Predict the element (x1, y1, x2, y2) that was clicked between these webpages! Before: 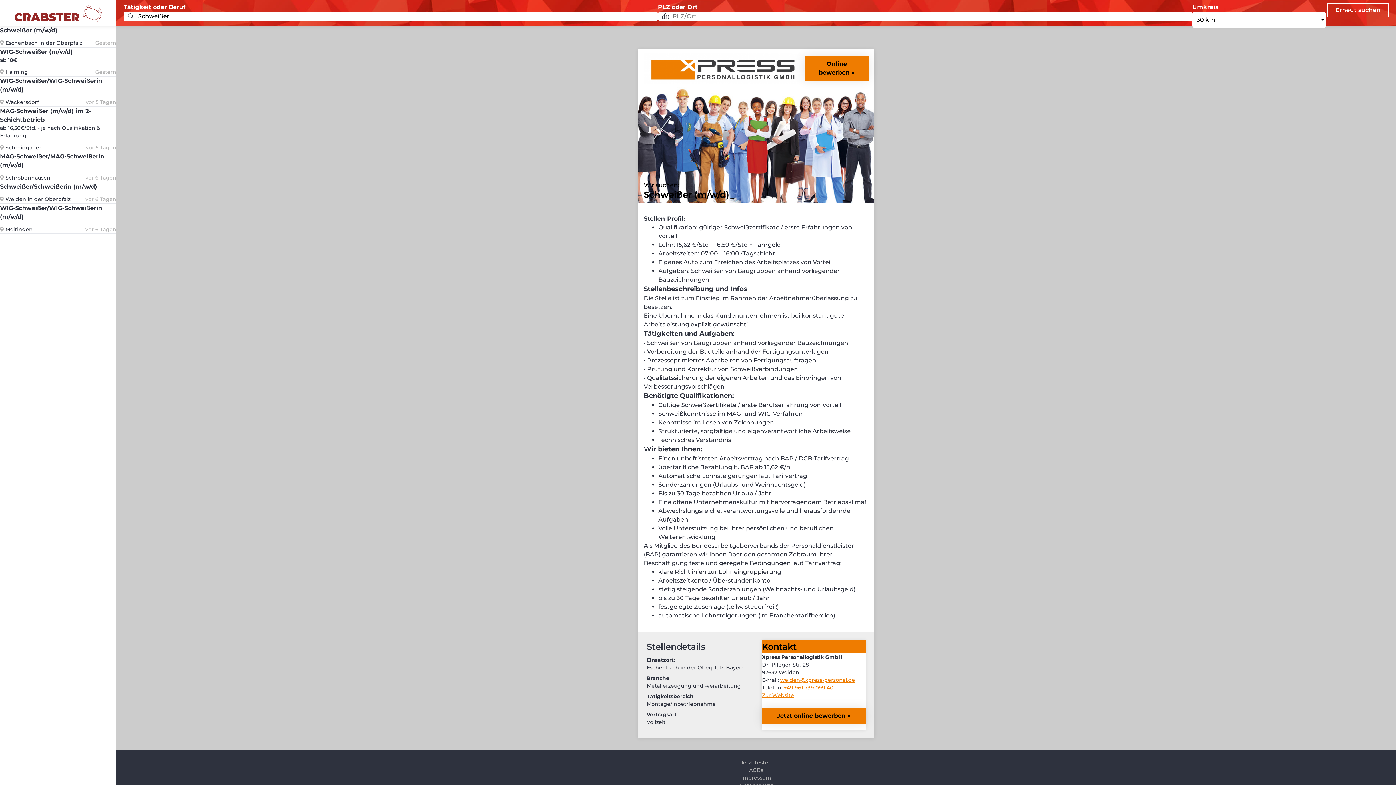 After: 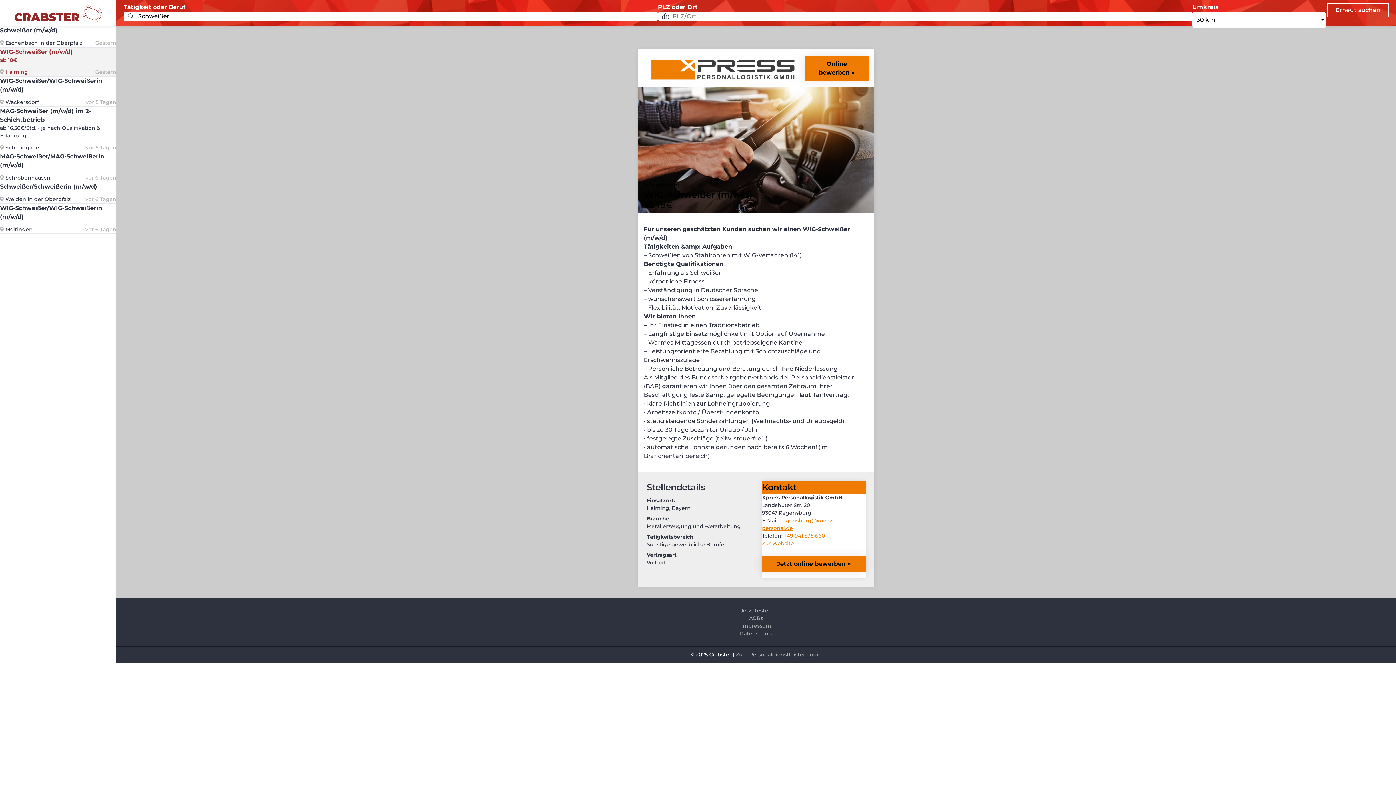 Action: bbox: (0, 47, 116, 76) label: WIG-Schweißer (m/w/d)
ab 18€
 Haiming
Gestern